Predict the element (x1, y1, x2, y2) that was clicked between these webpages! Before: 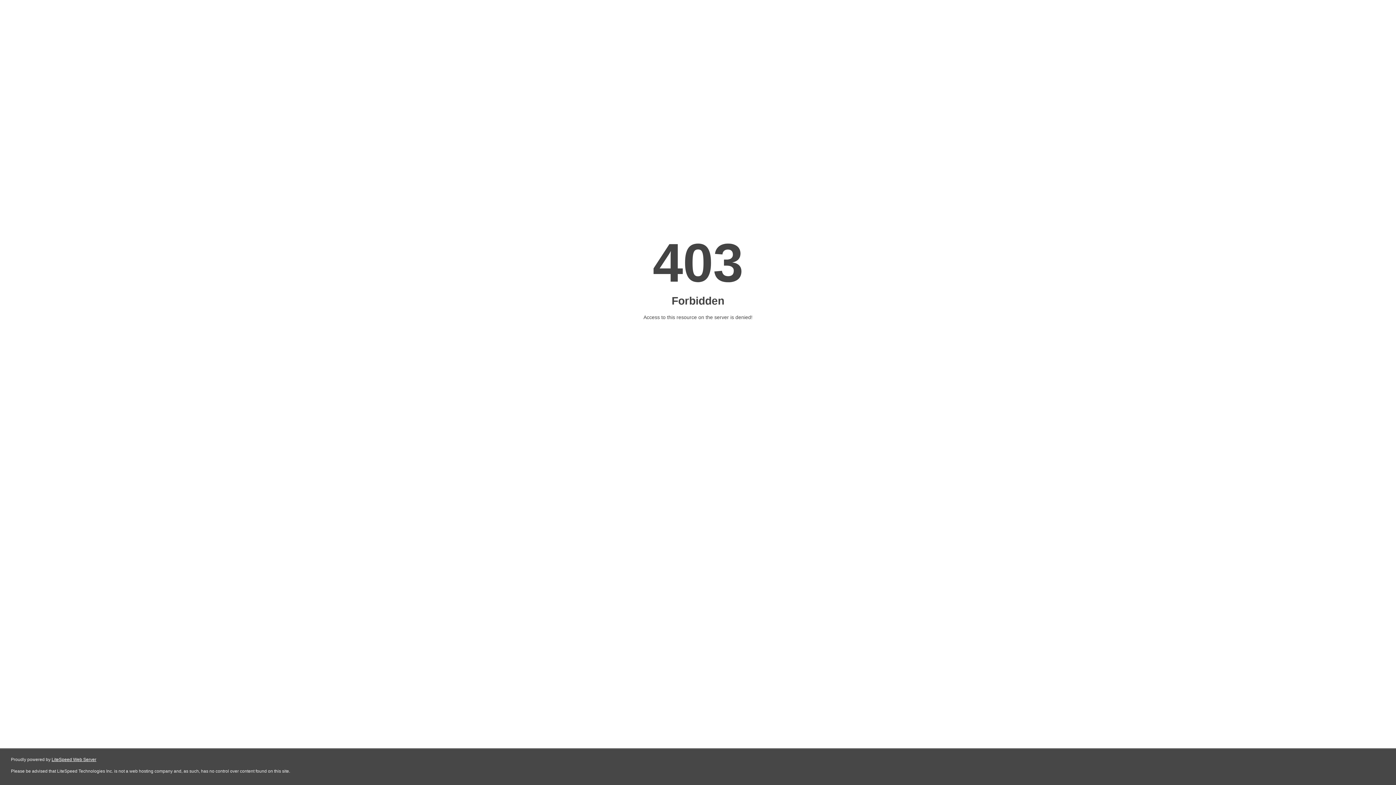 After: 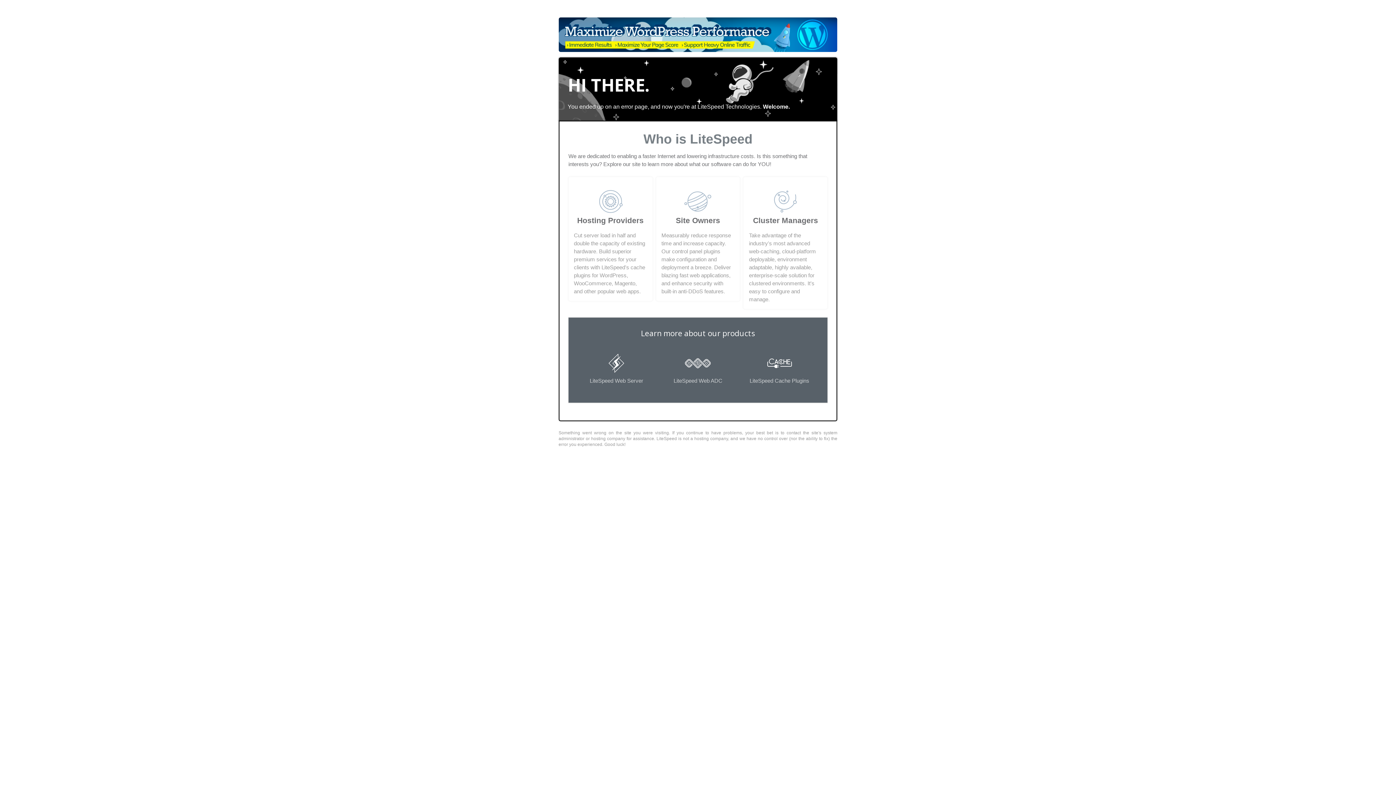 Action: bbox: (51, 757, 96, 762) label: LiteSpeed Web Server